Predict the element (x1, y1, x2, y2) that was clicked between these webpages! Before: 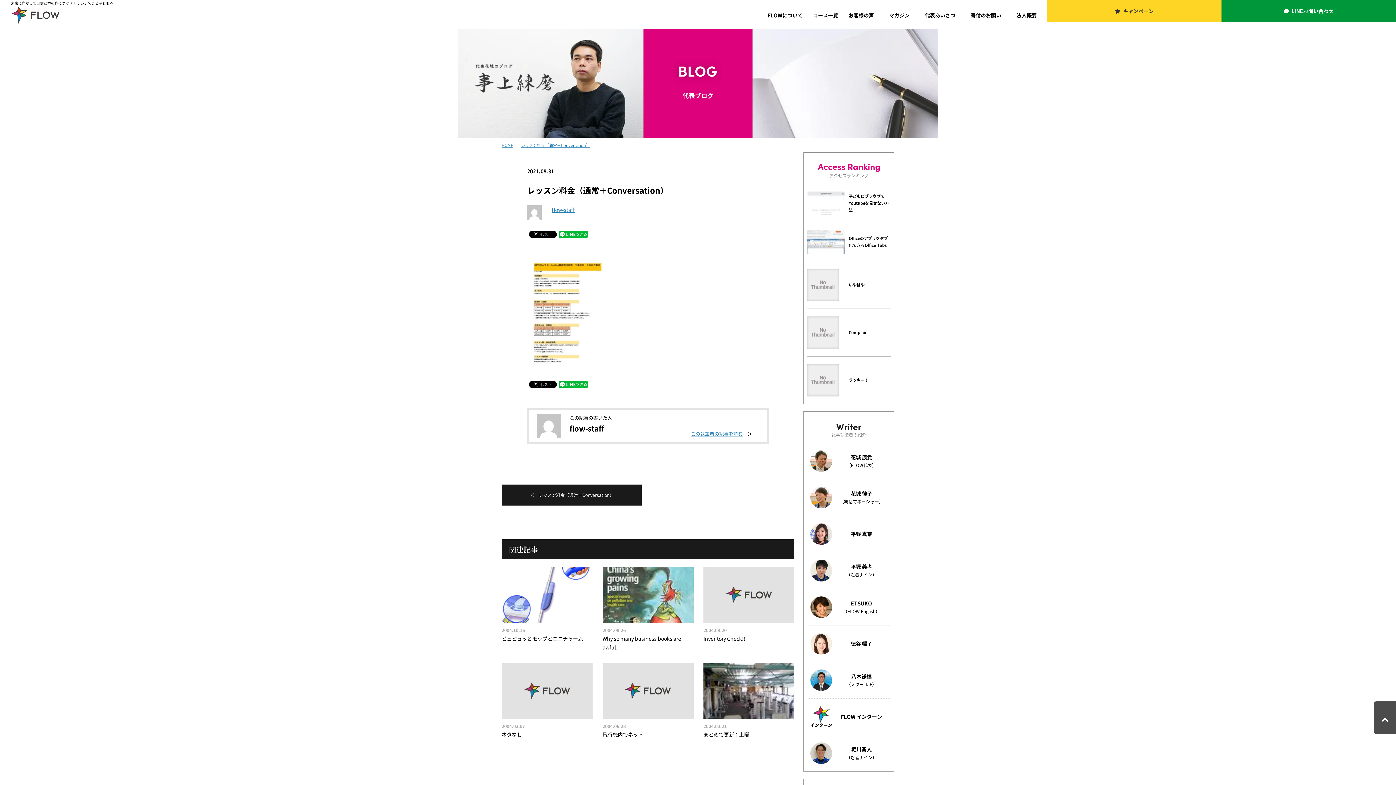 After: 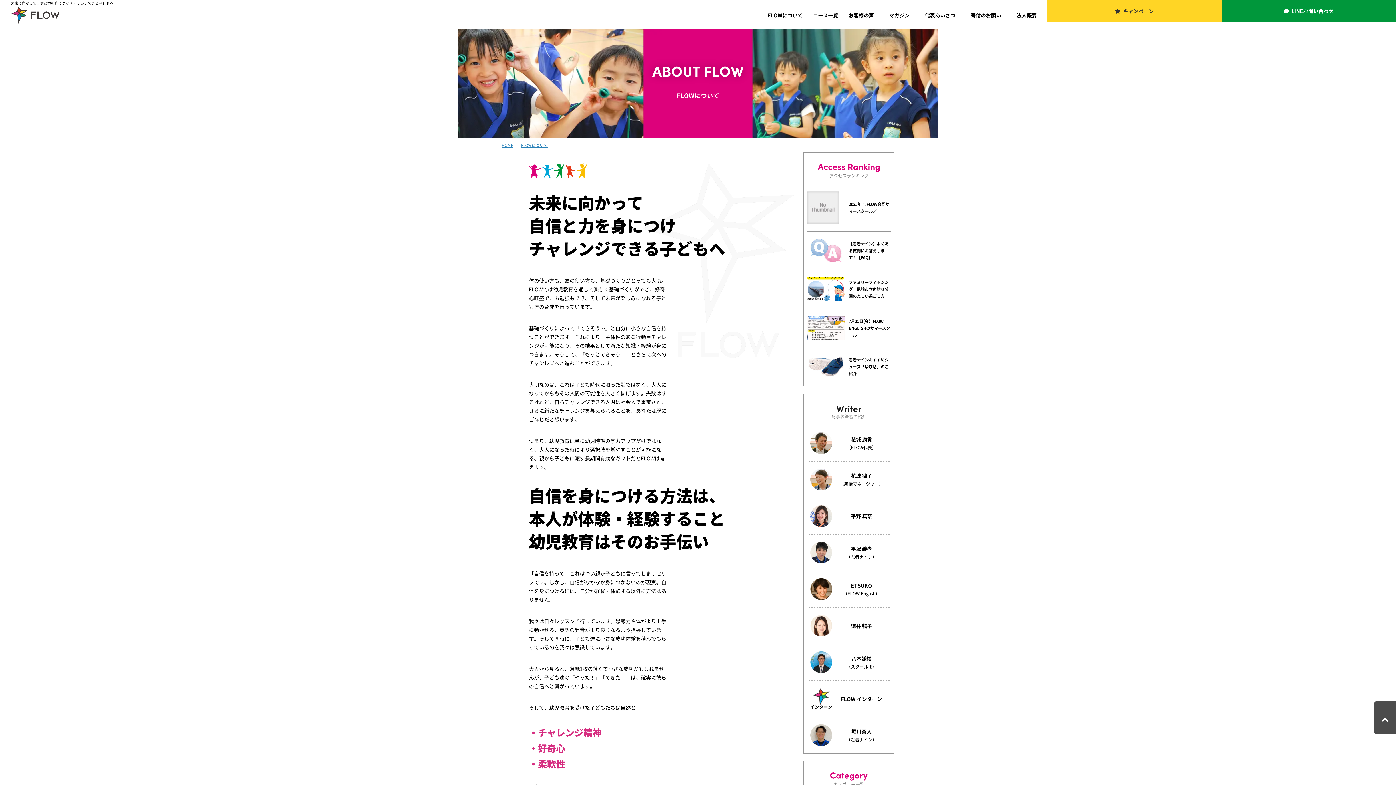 Action: bbox: (762, 6, 808, 23) label: FLOWについて